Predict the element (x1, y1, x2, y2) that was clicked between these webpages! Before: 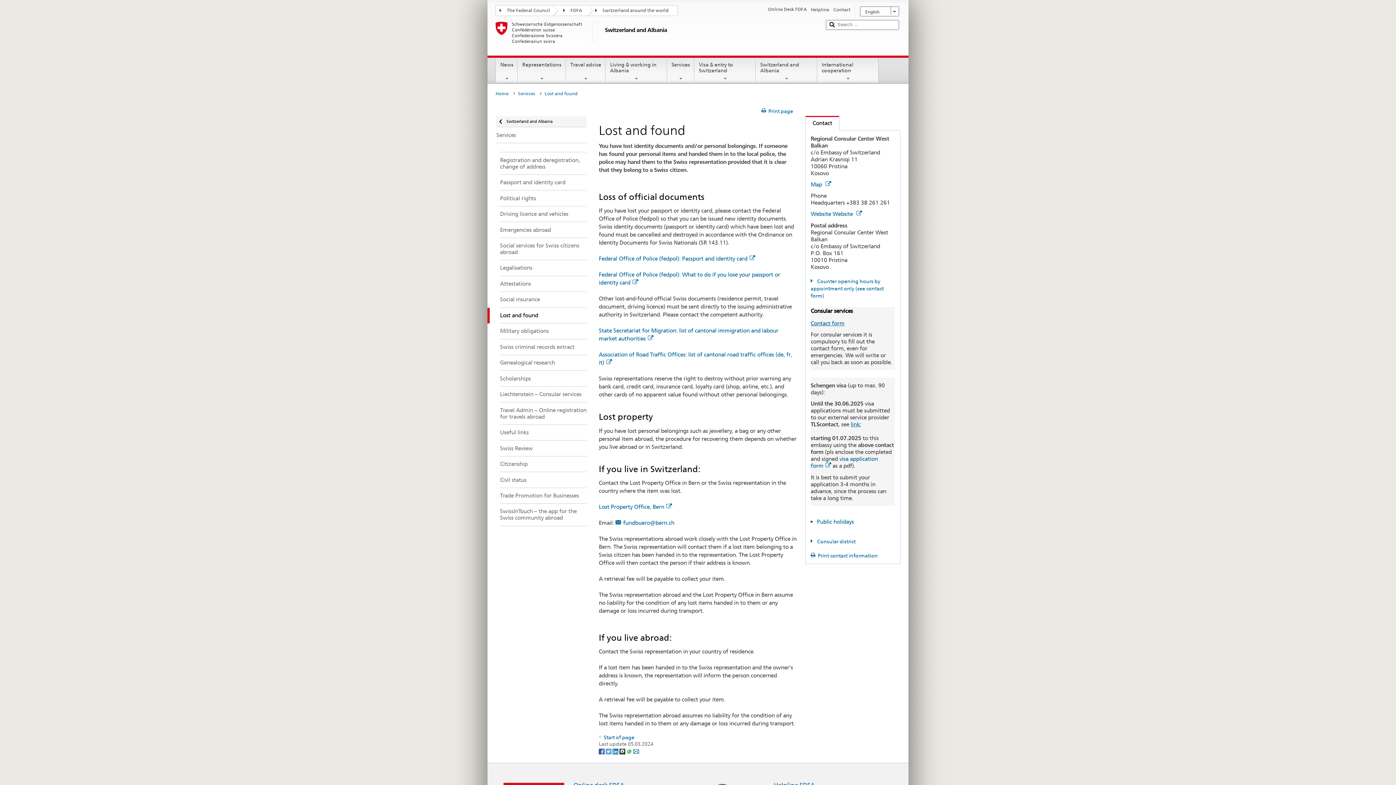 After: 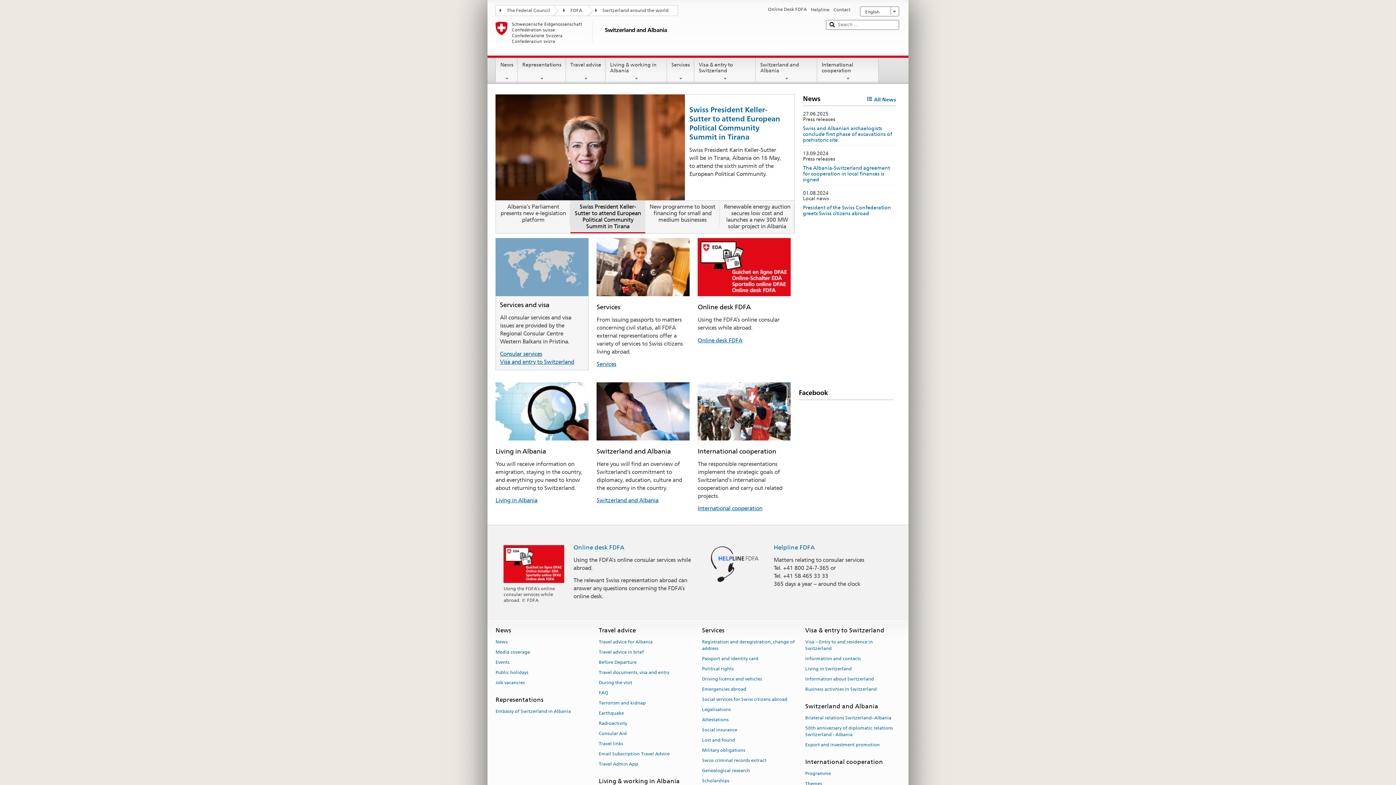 Action: label: Home bbox: (495, 89, 512, 98)